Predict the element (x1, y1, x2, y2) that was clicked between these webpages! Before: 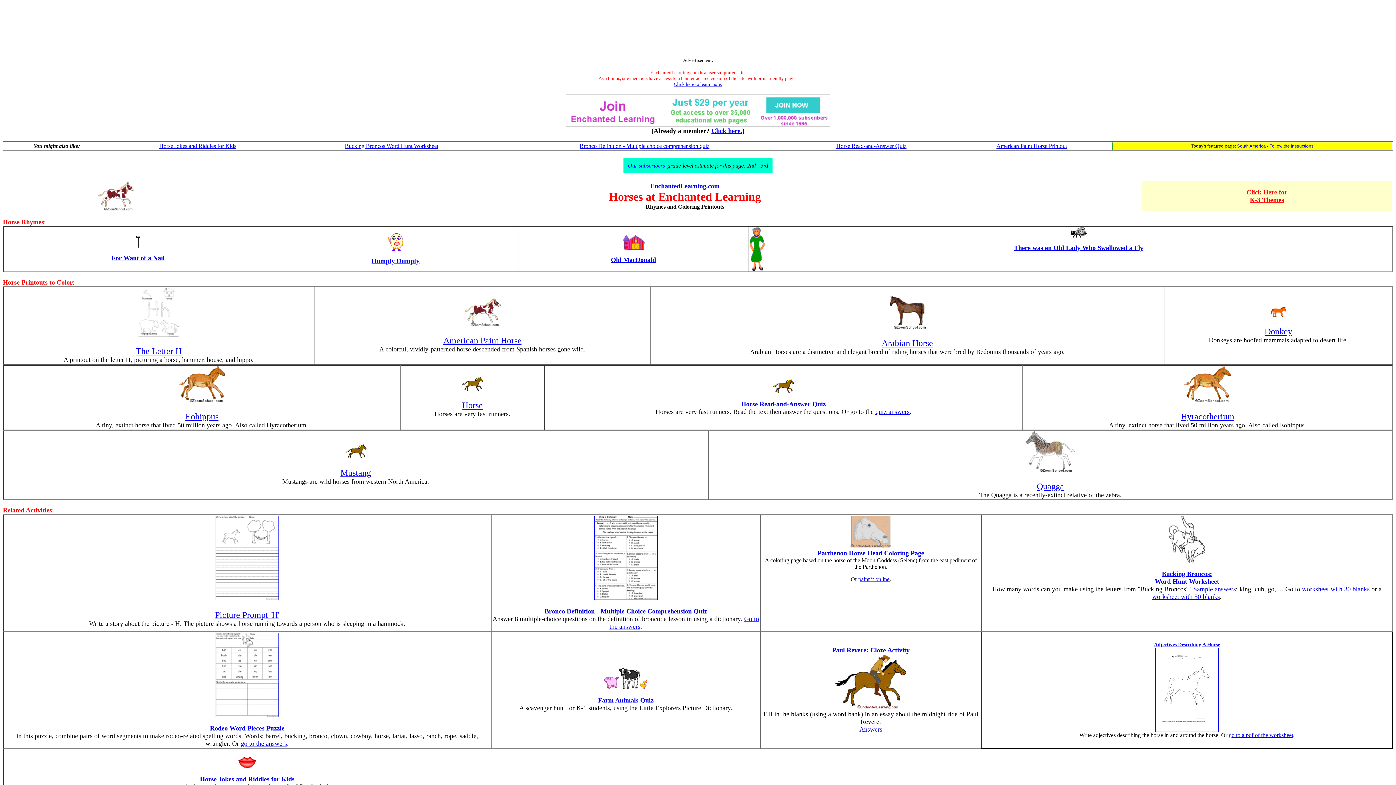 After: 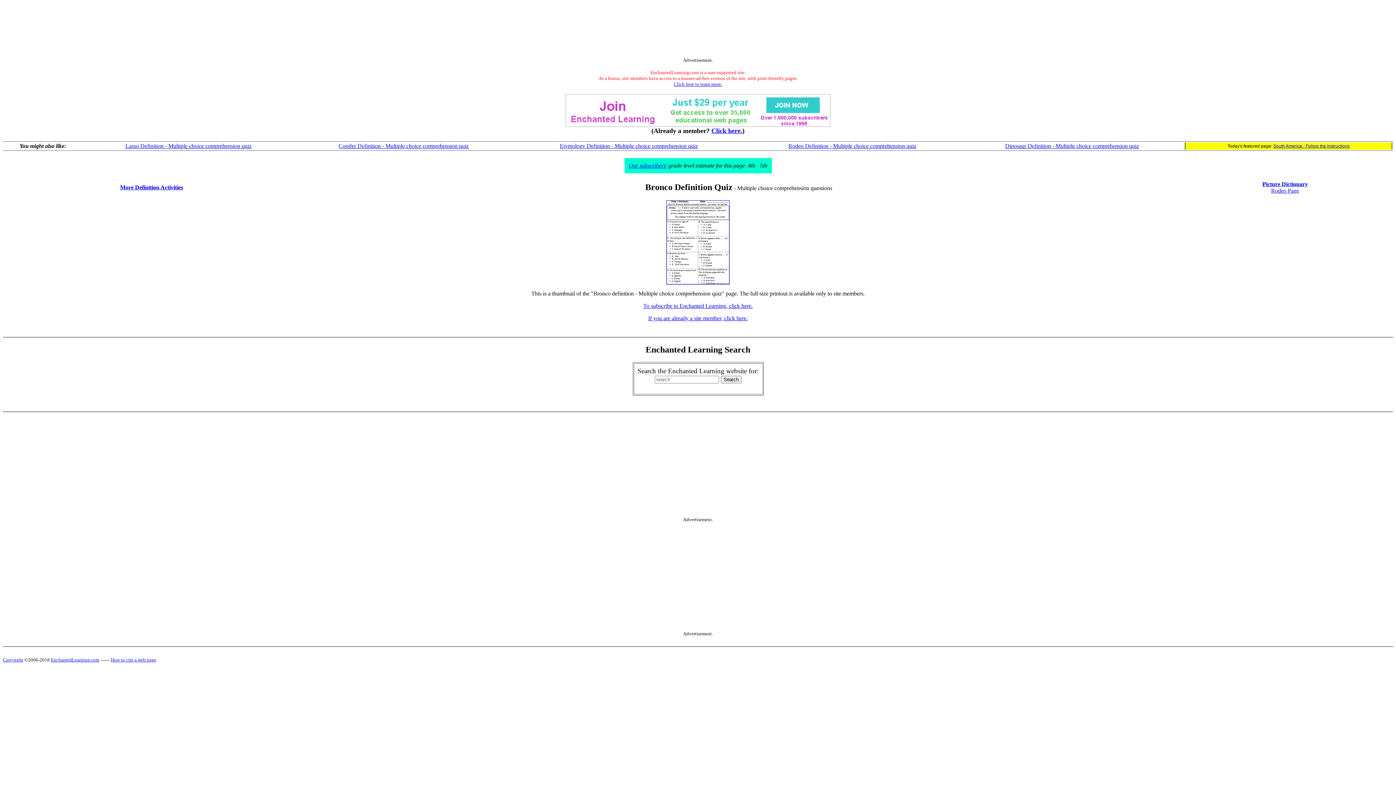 Action: bbox: (579, 142, 709, 149) label: Bronco Definition - Multiple choice comprehension quiz